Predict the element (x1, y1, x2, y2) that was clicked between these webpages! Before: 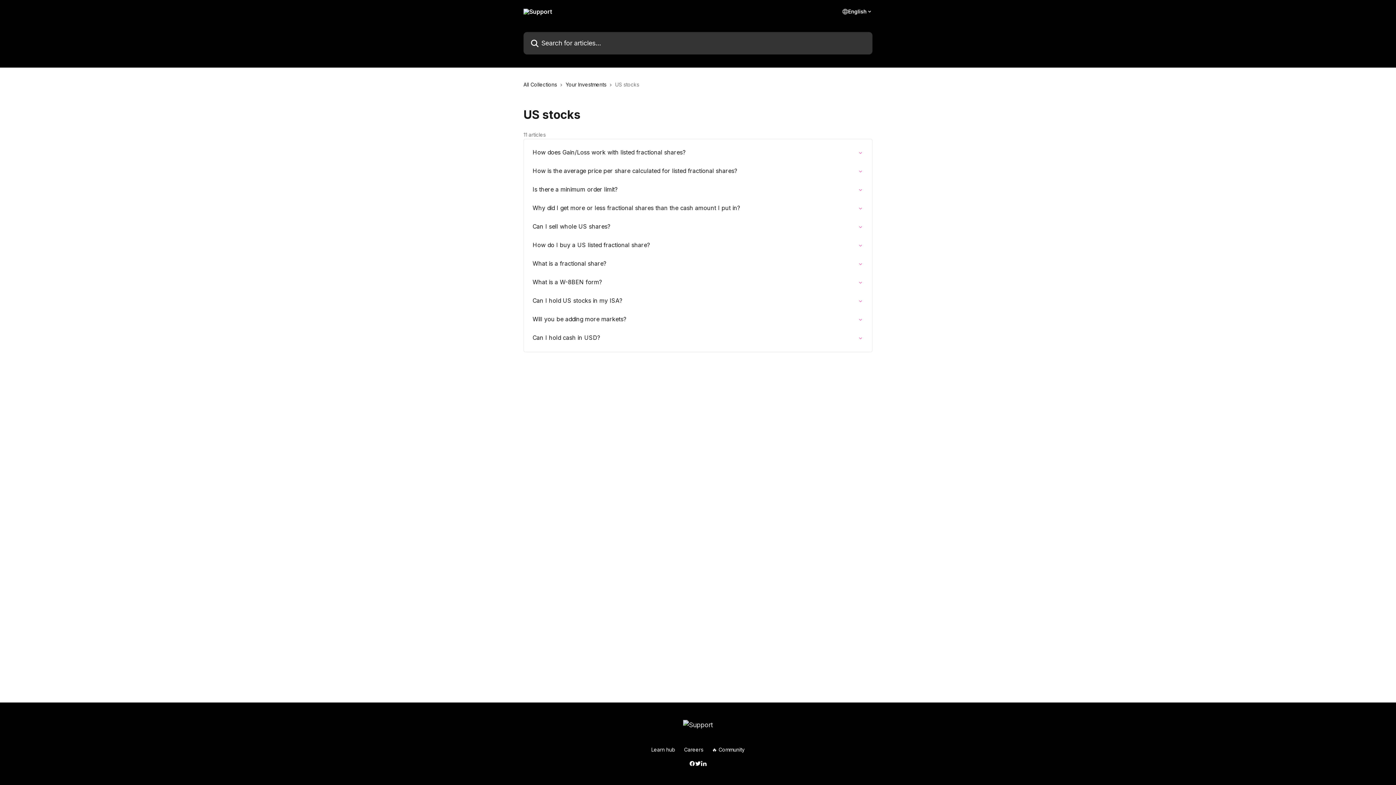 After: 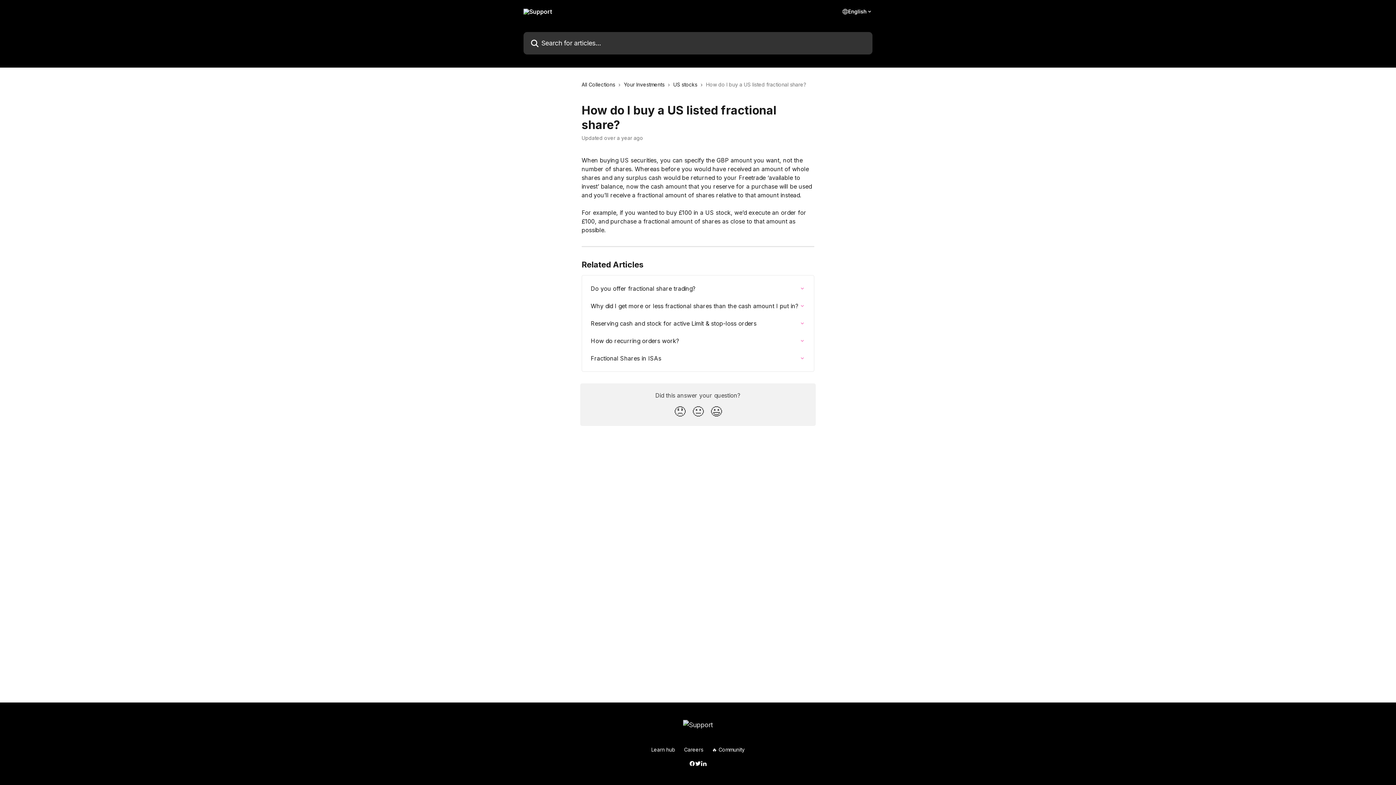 Action: label: How do I buy a US listed fractional share? bbox: (528, 236, 868, 254)